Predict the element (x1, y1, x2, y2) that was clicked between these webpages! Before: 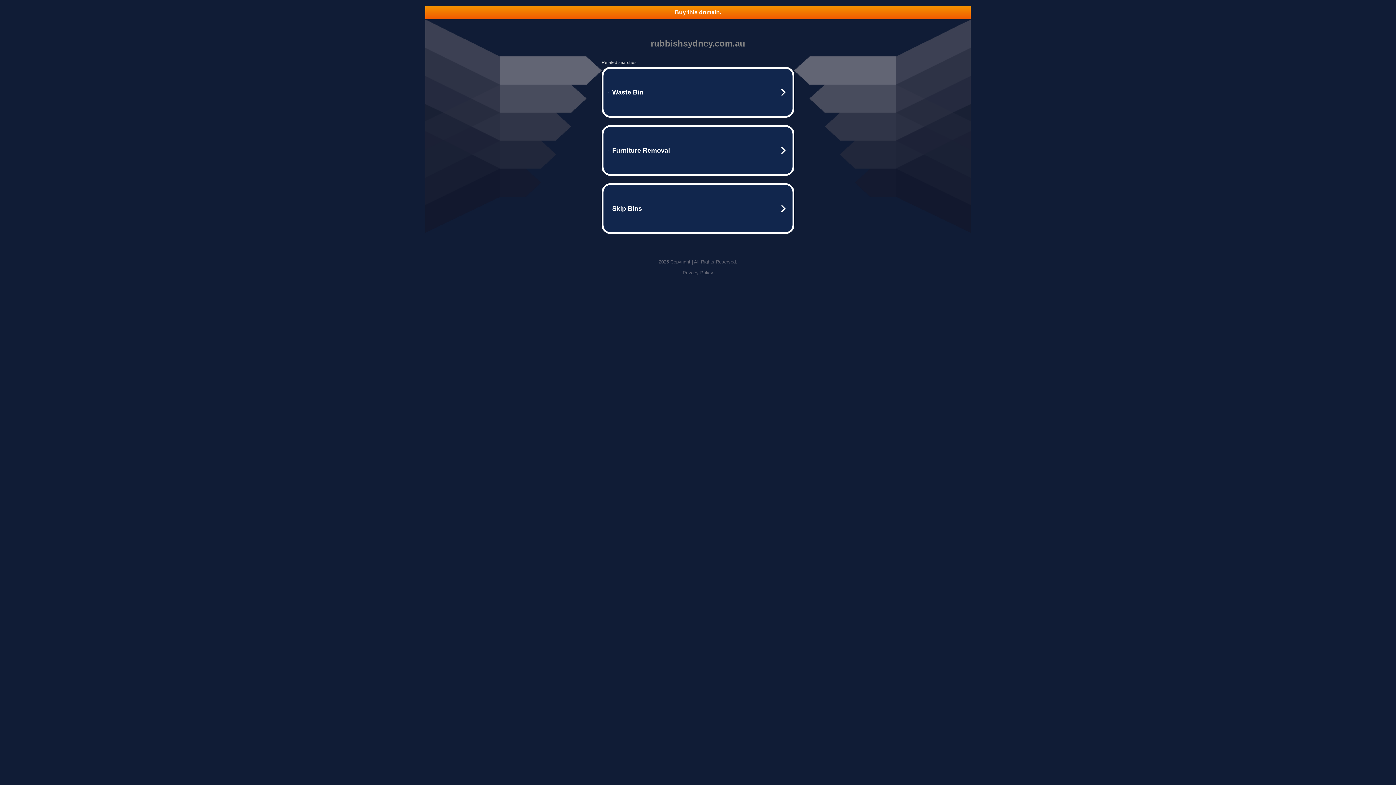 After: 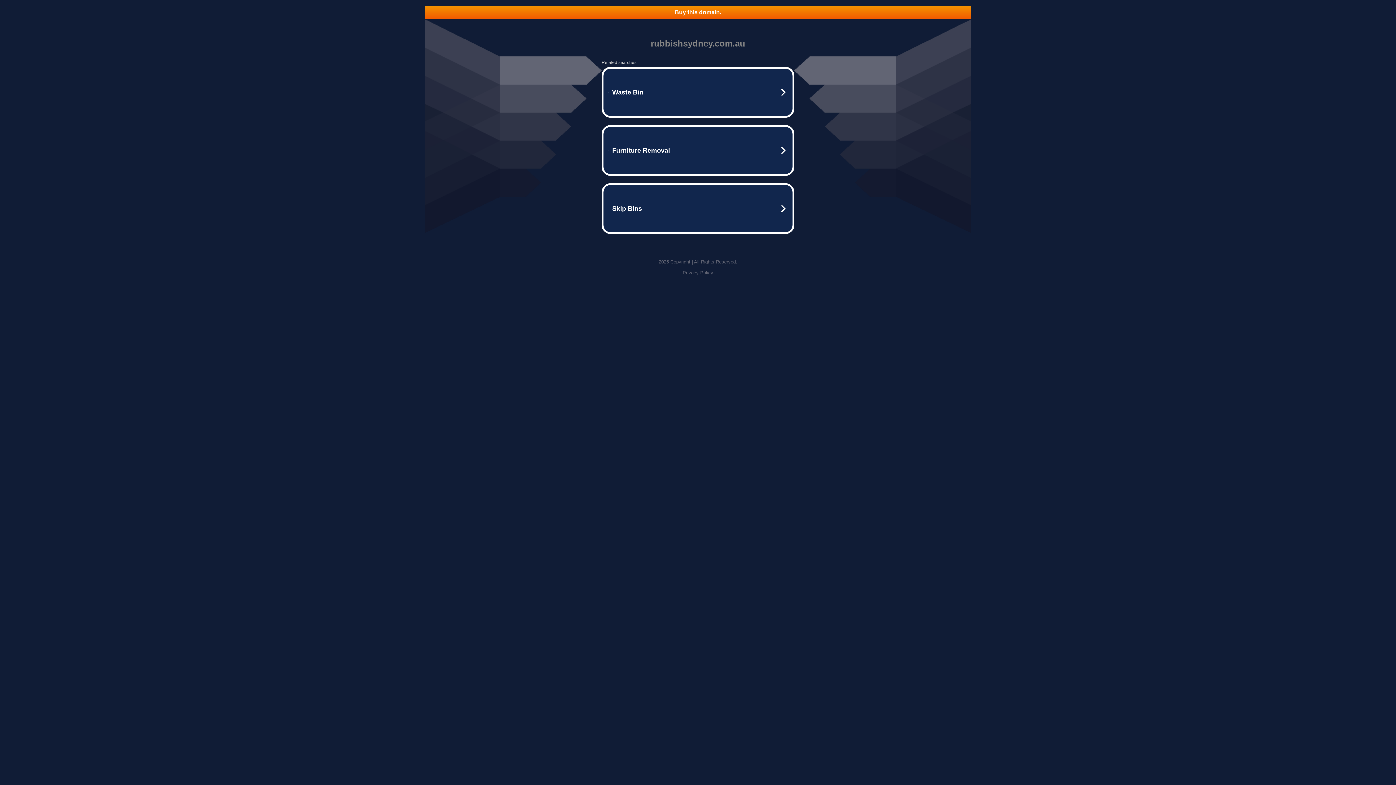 Action: bbox: (682, 270, 713, 275) label: Privacy Policy